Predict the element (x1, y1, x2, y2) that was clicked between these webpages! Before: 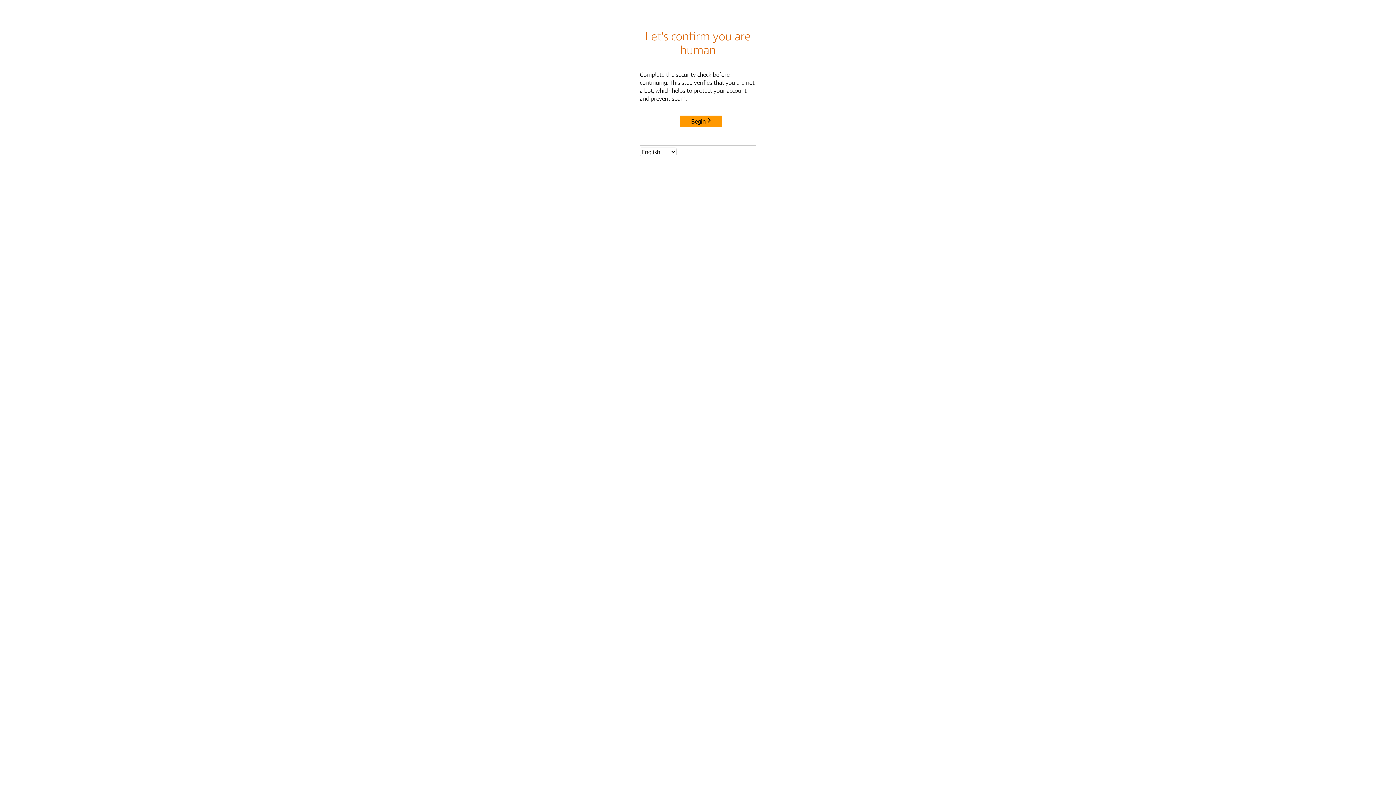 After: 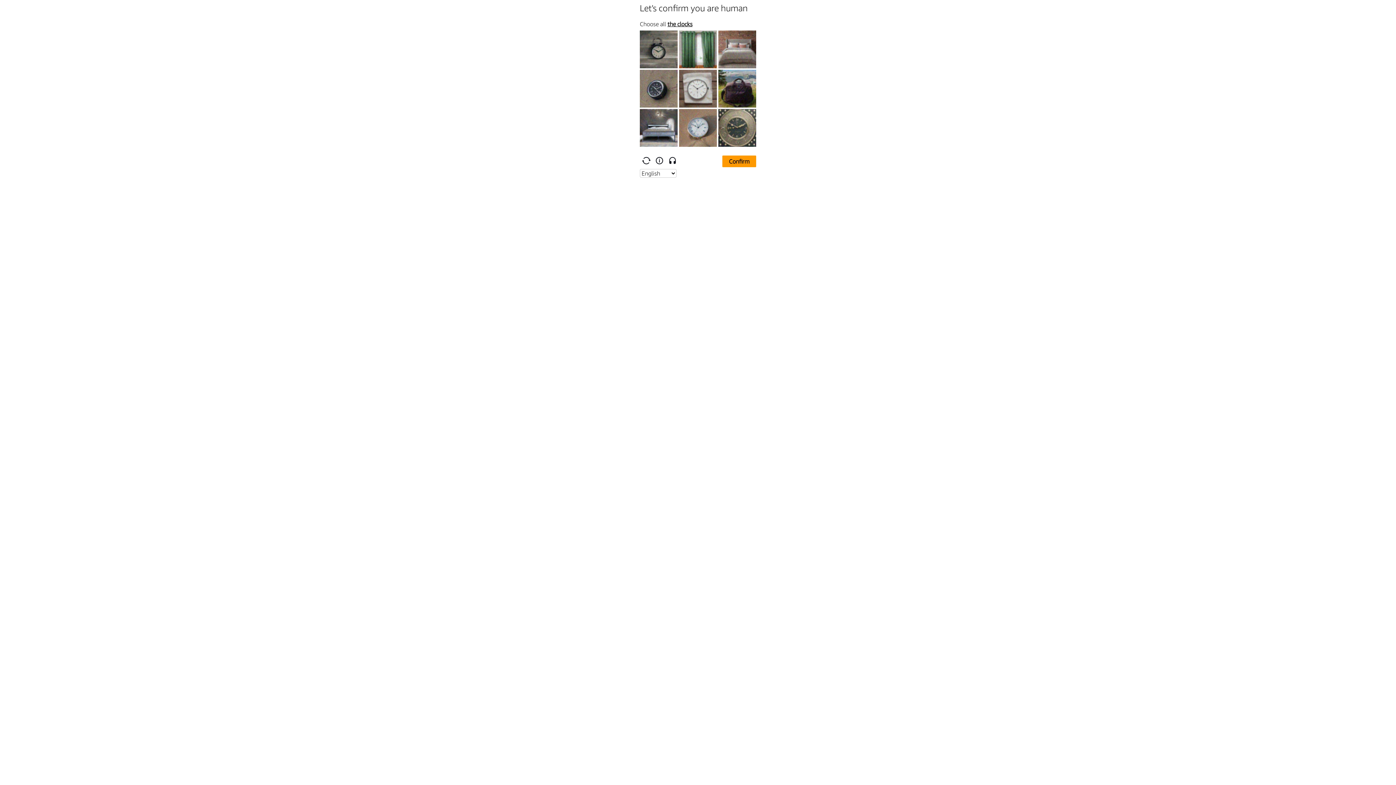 Action: label: Begin bbox: (680, 115, 722, 127)